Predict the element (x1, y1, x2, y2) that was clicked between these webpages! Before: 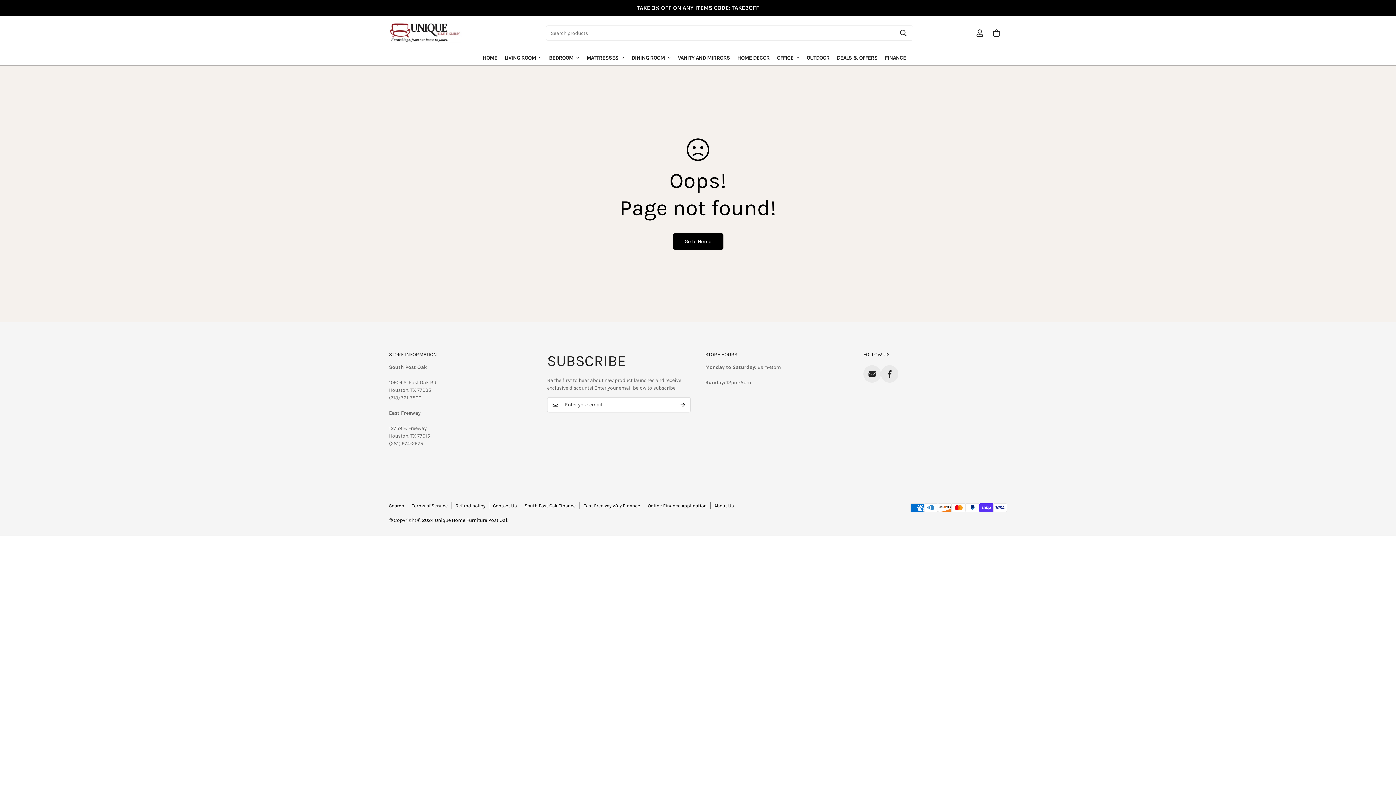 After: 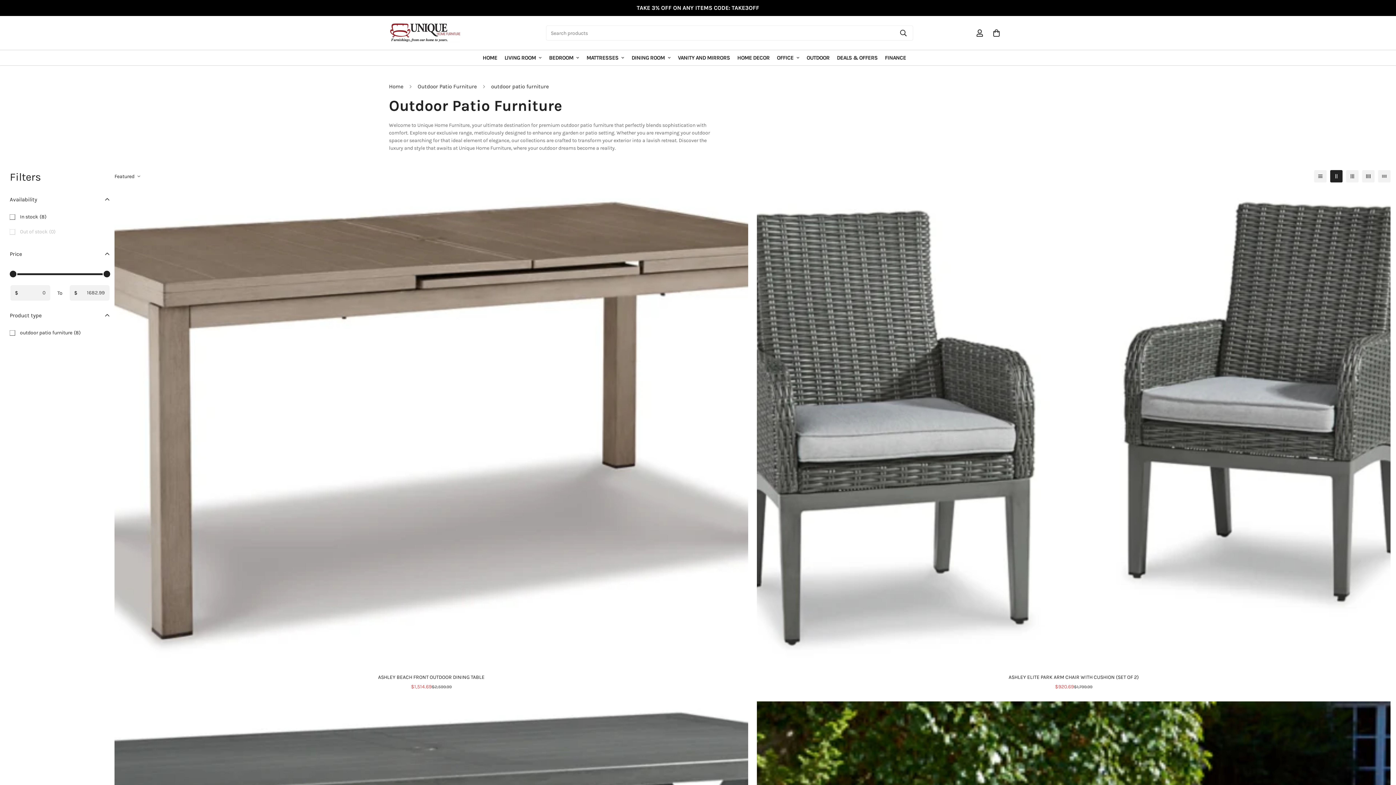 Action: label: OUTDOOR bbox: (806, 50, 837, 65)